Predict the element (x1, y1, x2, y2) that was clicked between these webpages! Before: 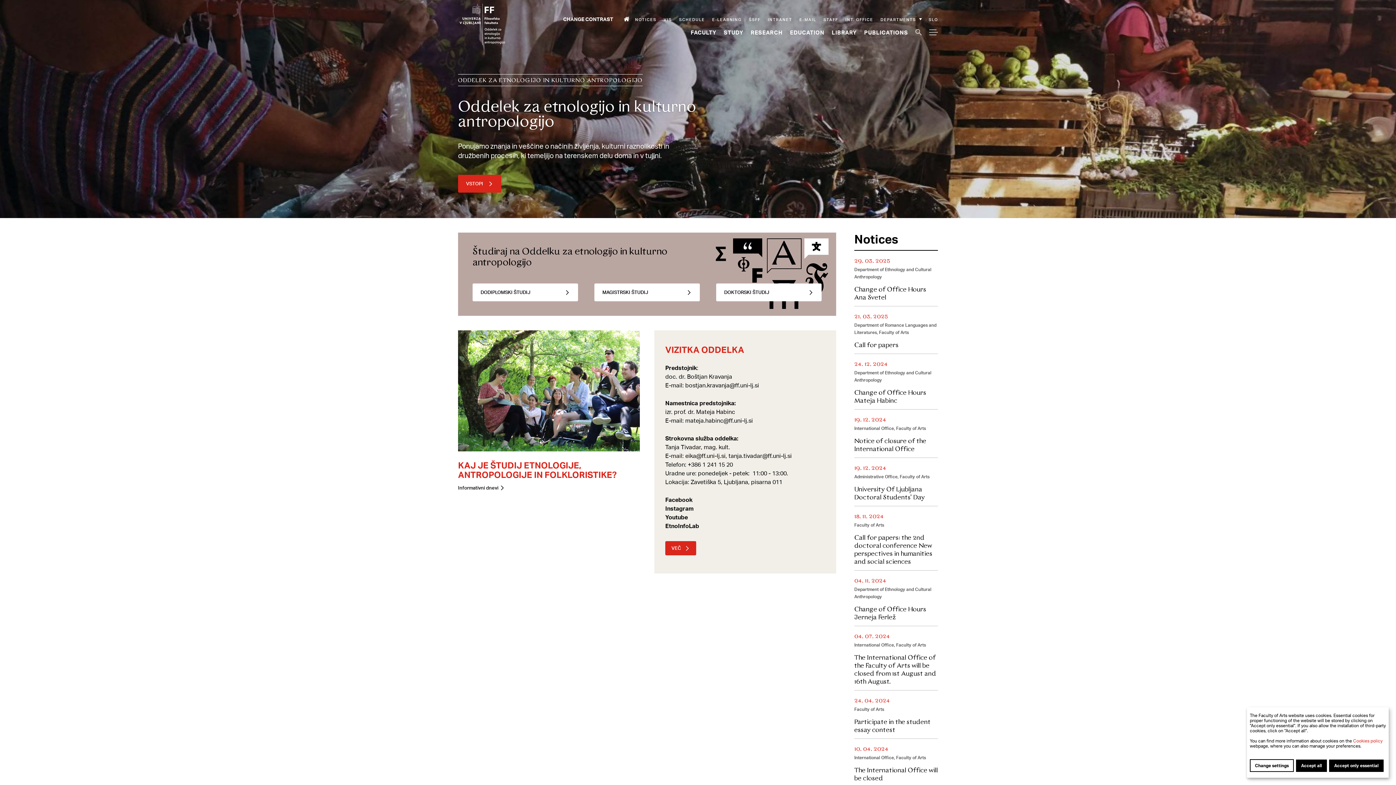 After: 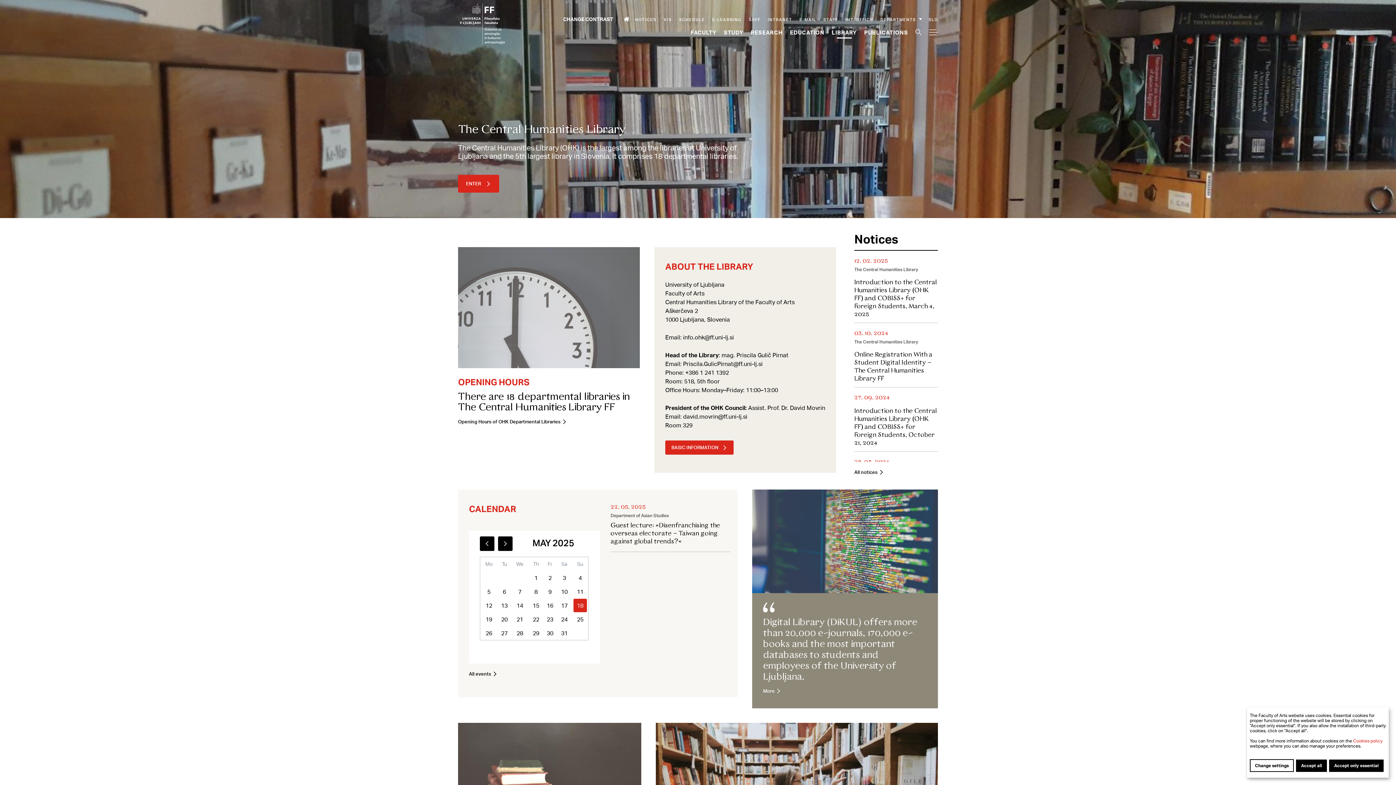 Action: bbox: (832, 28, 857, 35) label: LIBRARY